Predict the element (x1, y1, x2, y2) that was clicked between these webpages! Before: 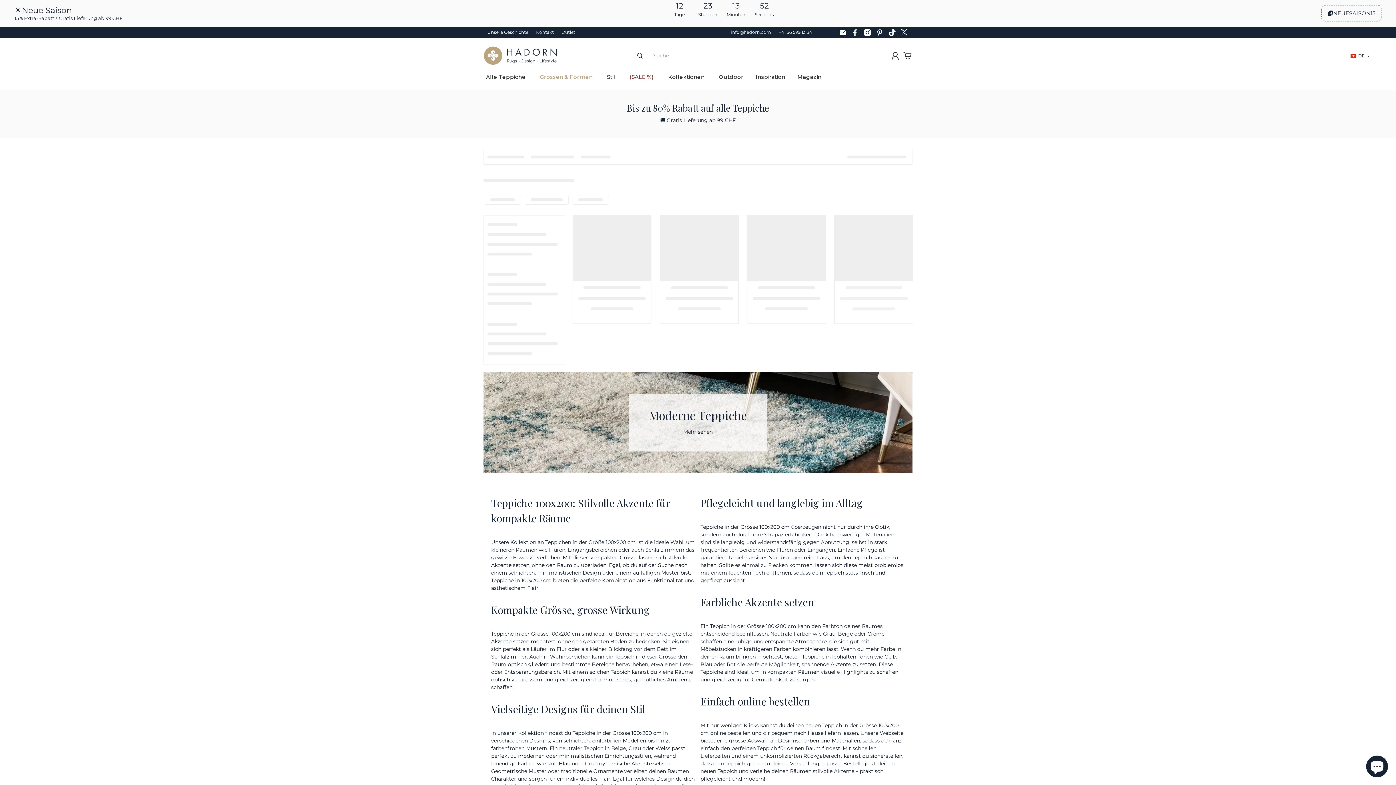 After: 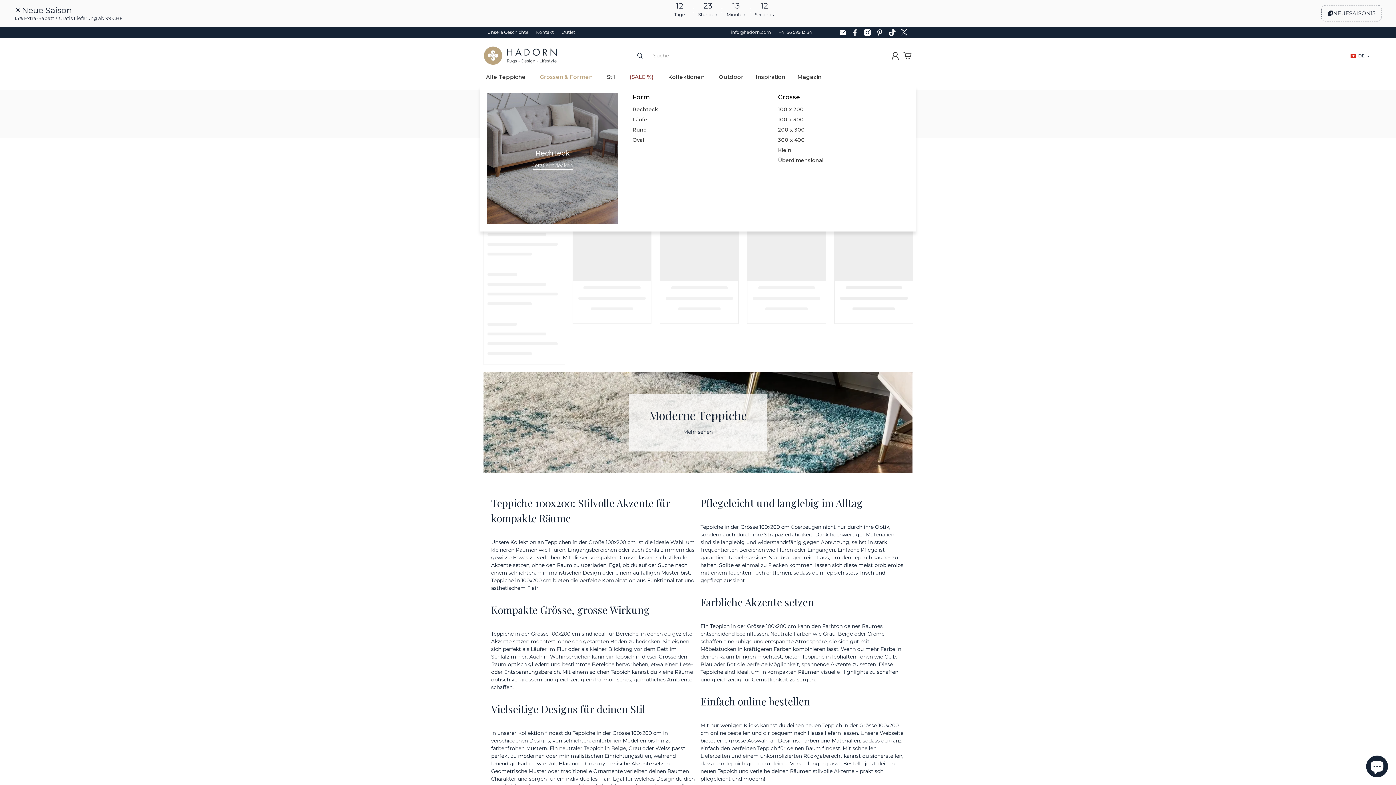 Action: label: Grössen & Formen bbox: (533, 68, 600, 86)